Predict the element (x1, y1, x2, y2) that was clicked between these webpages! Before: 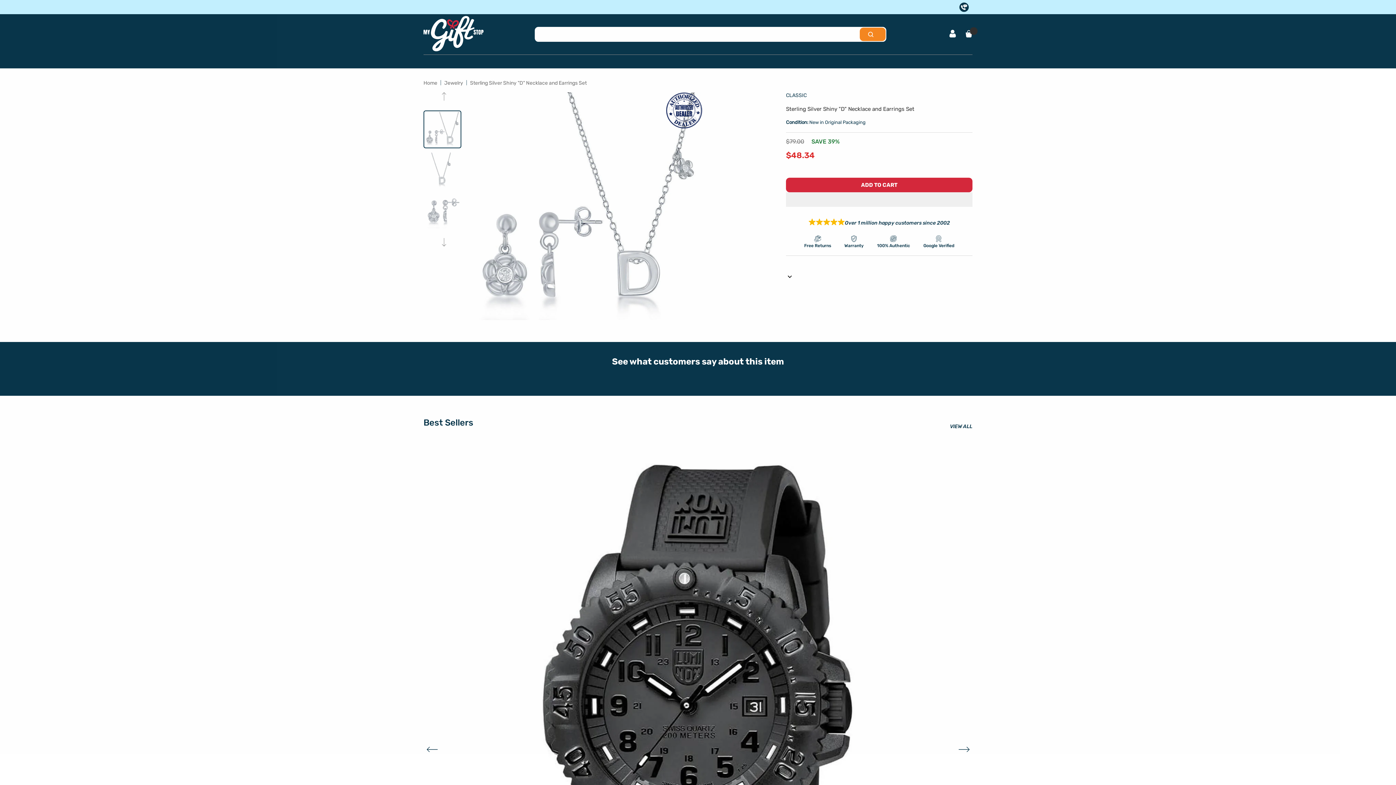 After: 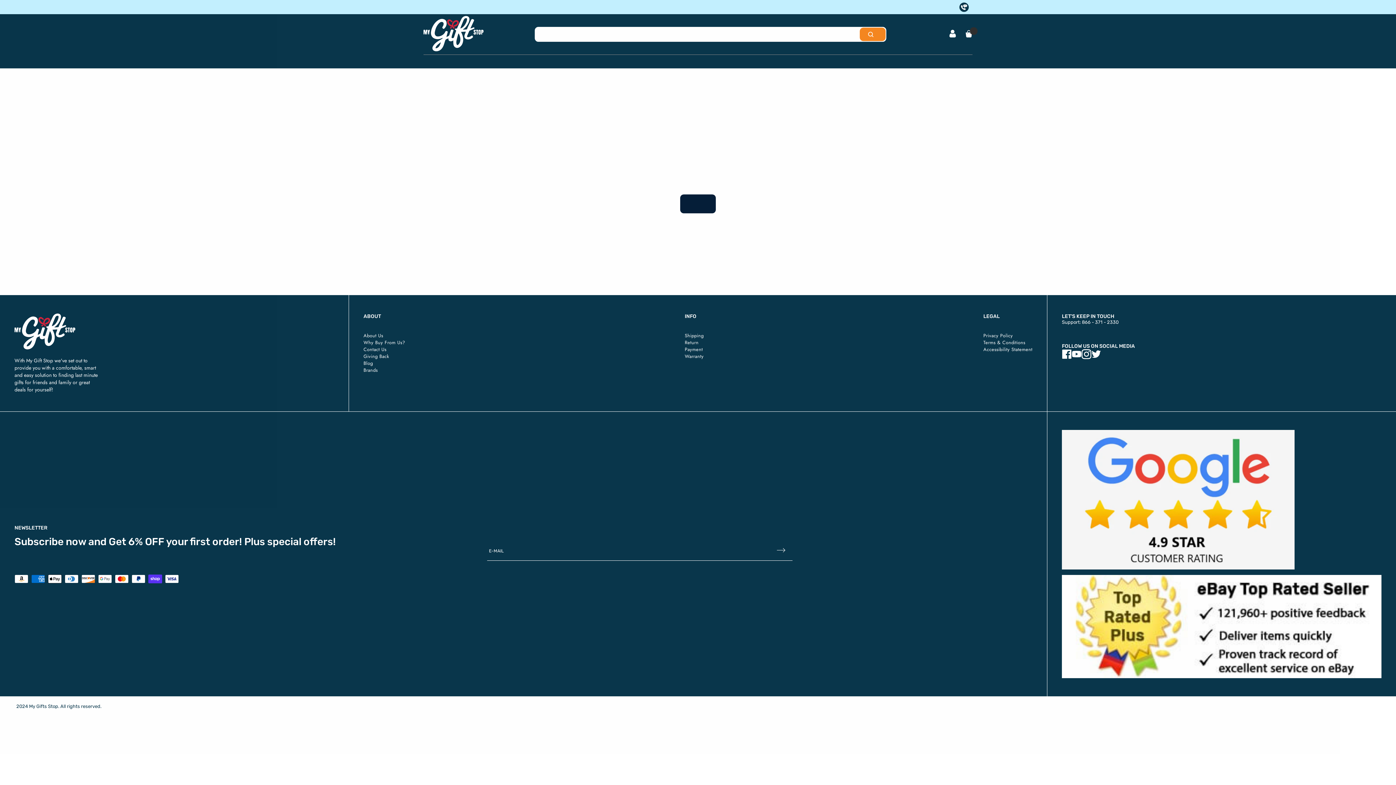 Action: bbox: (965, 30, 972, 37) label: Cart